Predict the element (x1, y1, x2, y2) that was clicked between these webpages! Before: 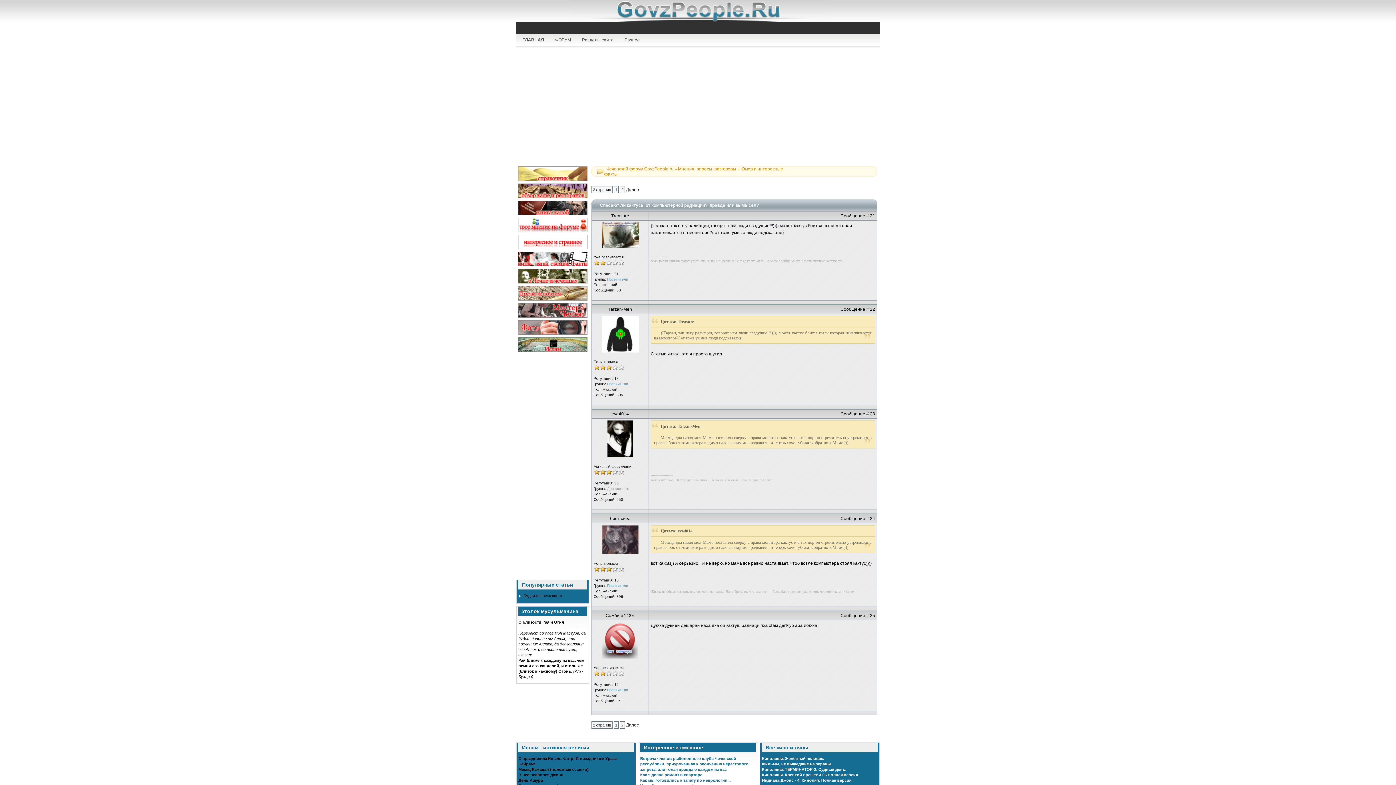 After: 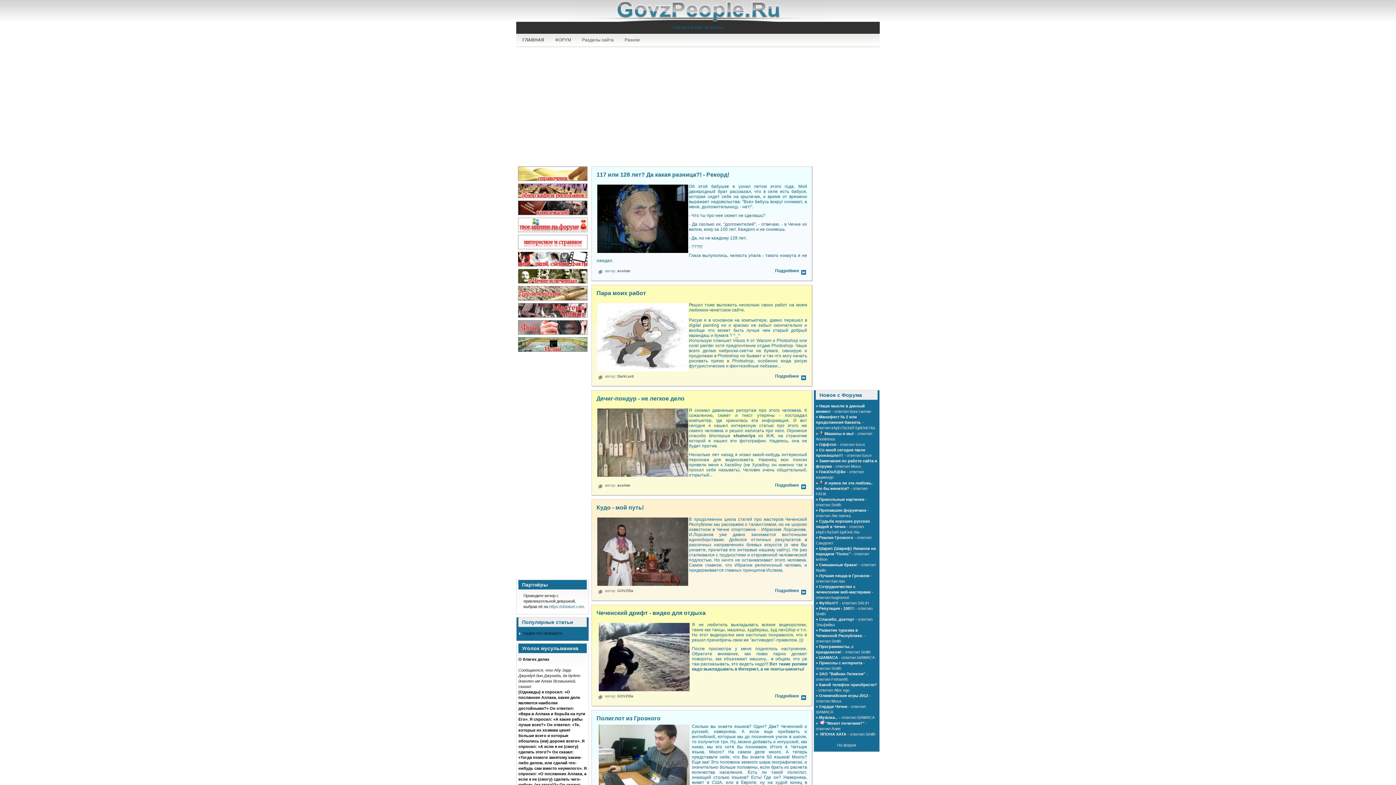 Action: bbox: (518, 315, 587, 320)